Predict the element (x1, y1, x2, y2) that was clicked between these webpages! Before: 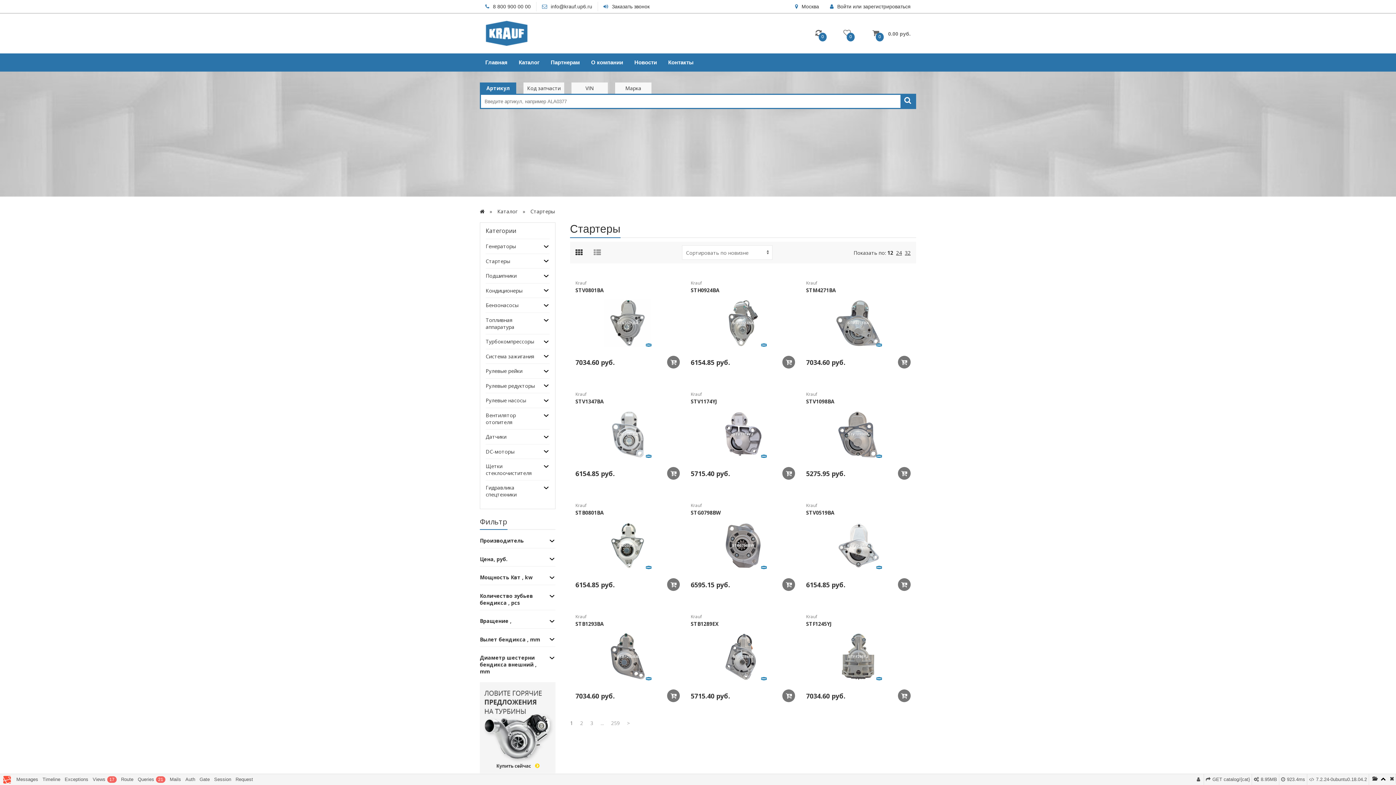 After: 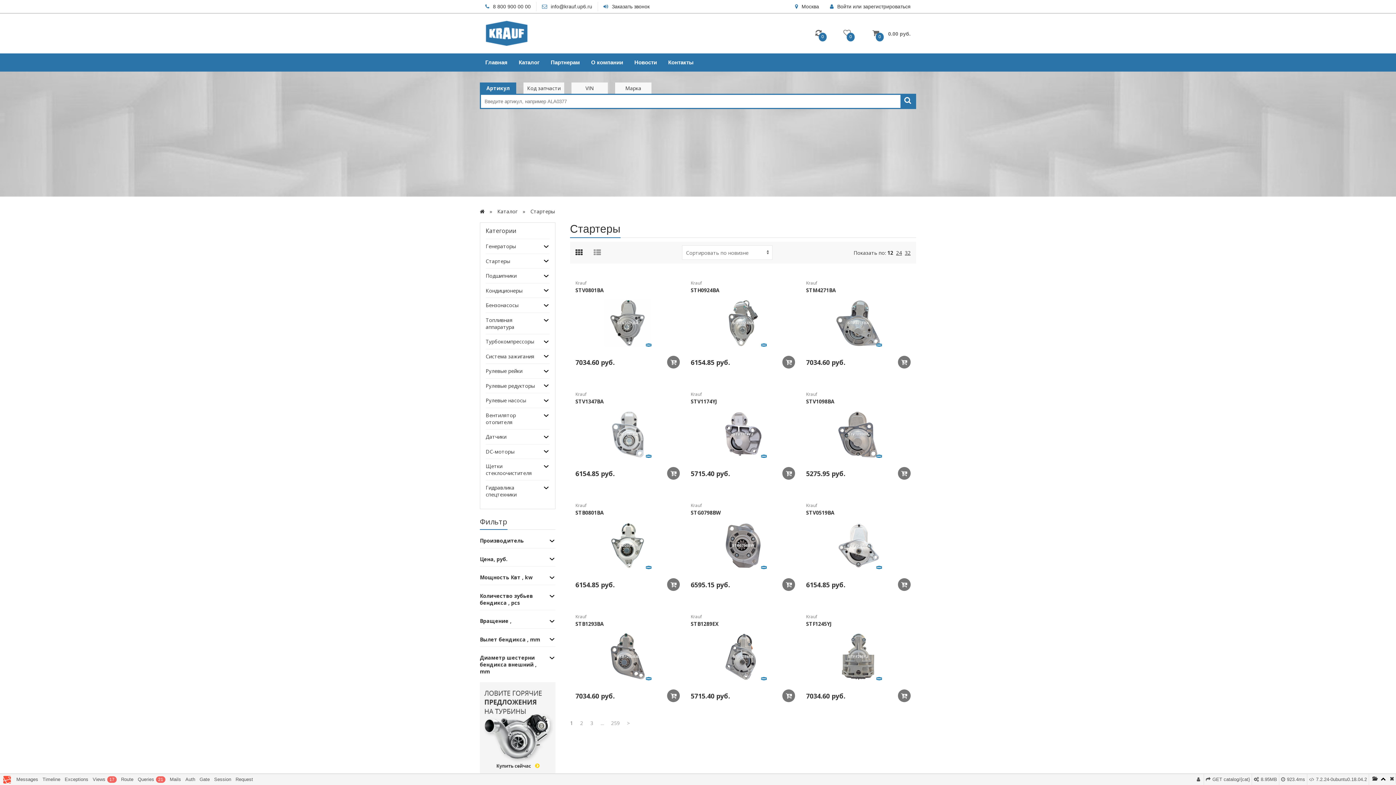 Action: bbox: (1378, 774, 1386, 784)